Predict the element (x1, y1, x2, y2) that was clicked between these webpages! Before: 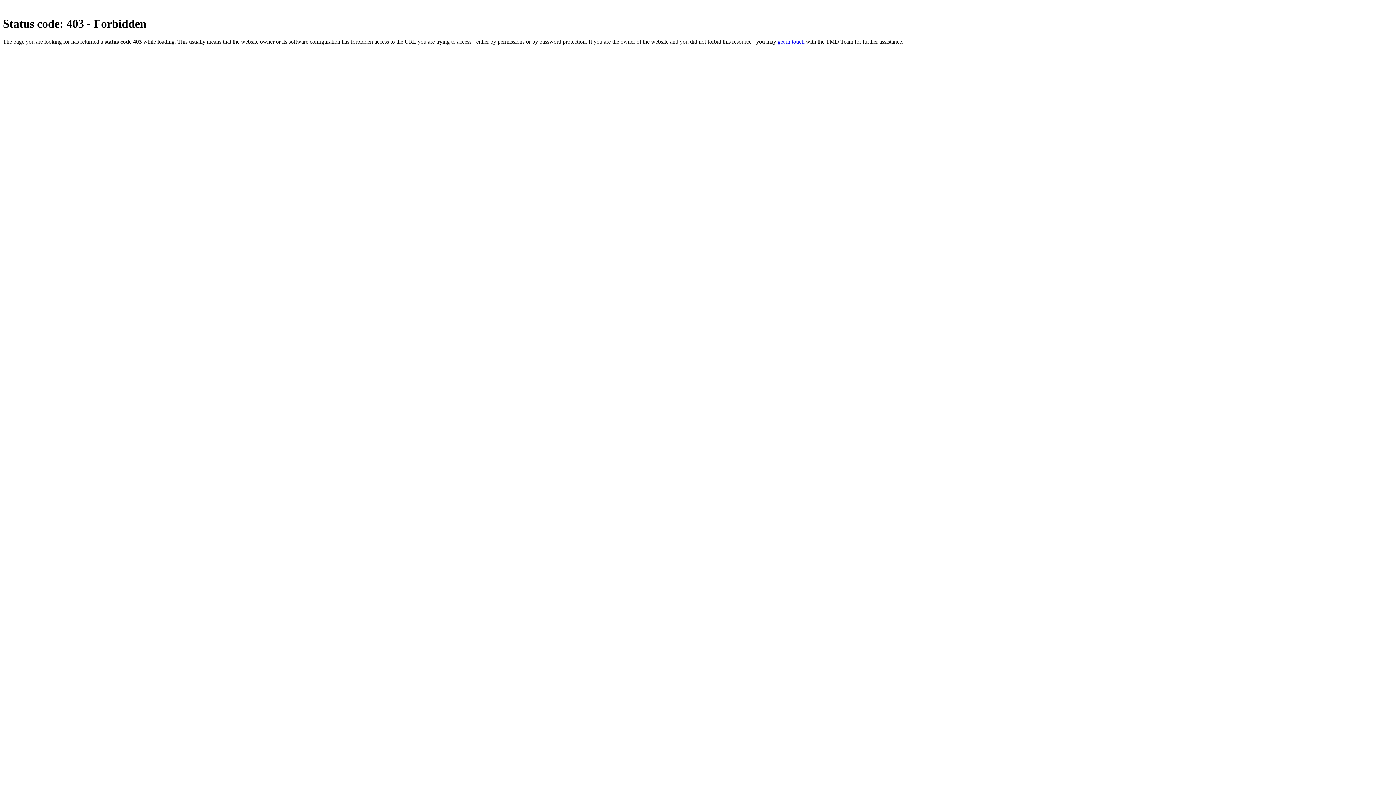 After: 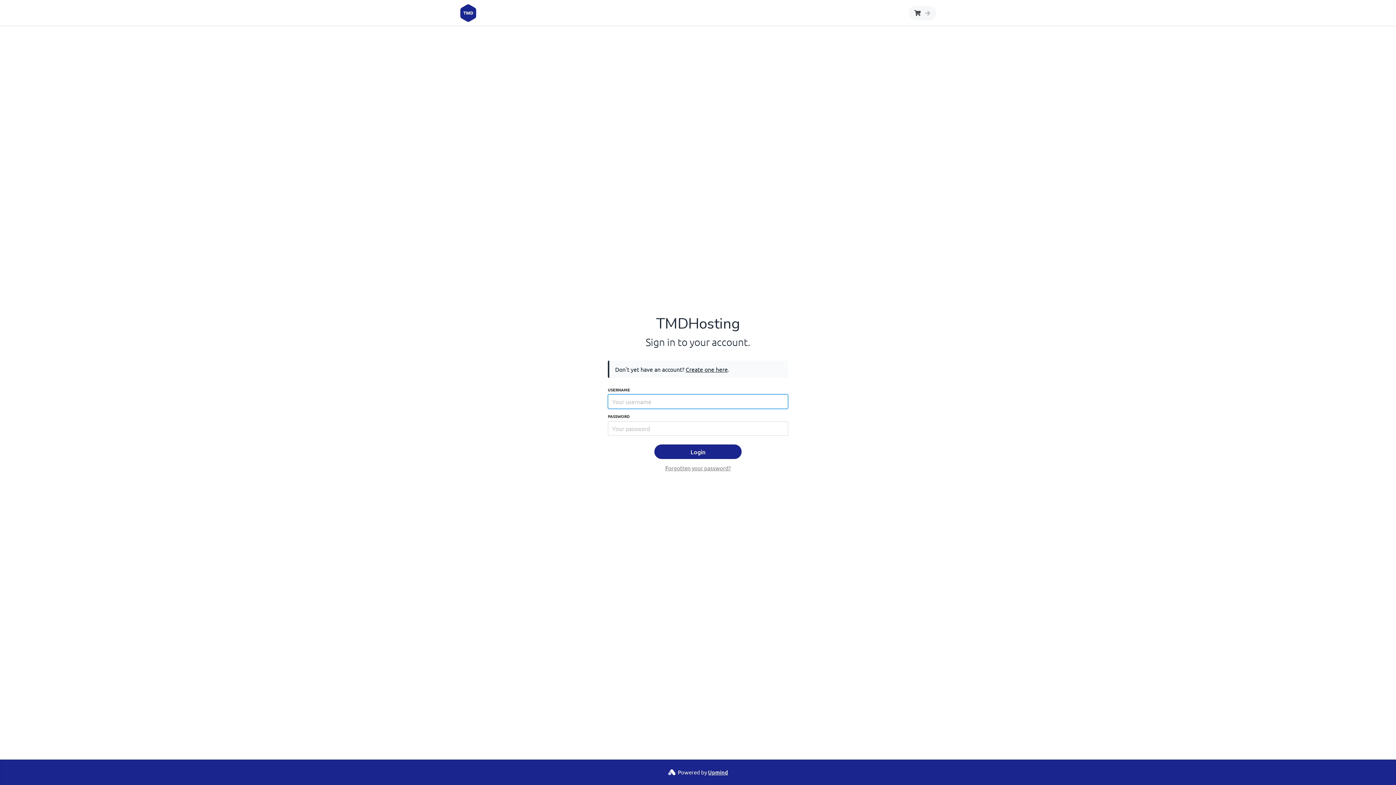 Action: label: get in touch bbox: (777, 38, 804, 44)